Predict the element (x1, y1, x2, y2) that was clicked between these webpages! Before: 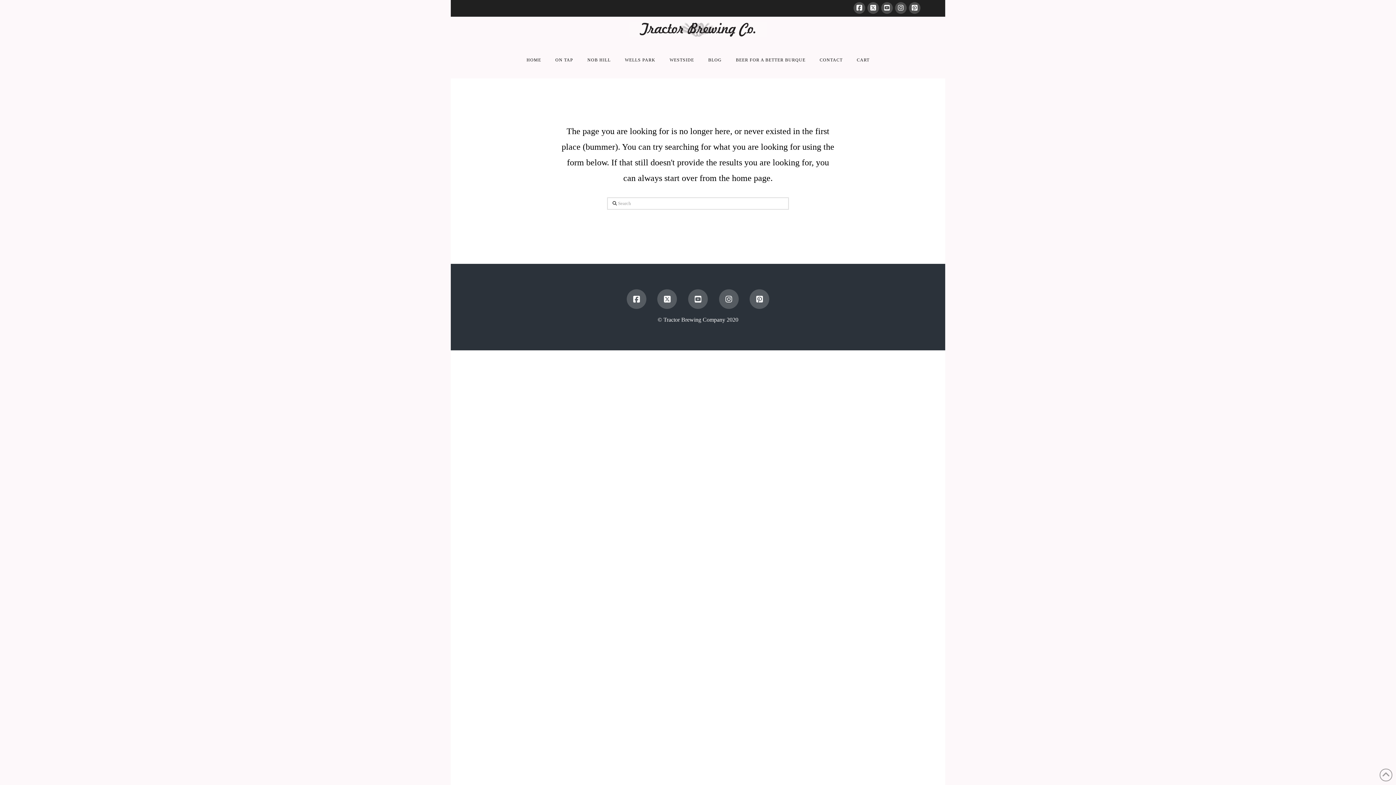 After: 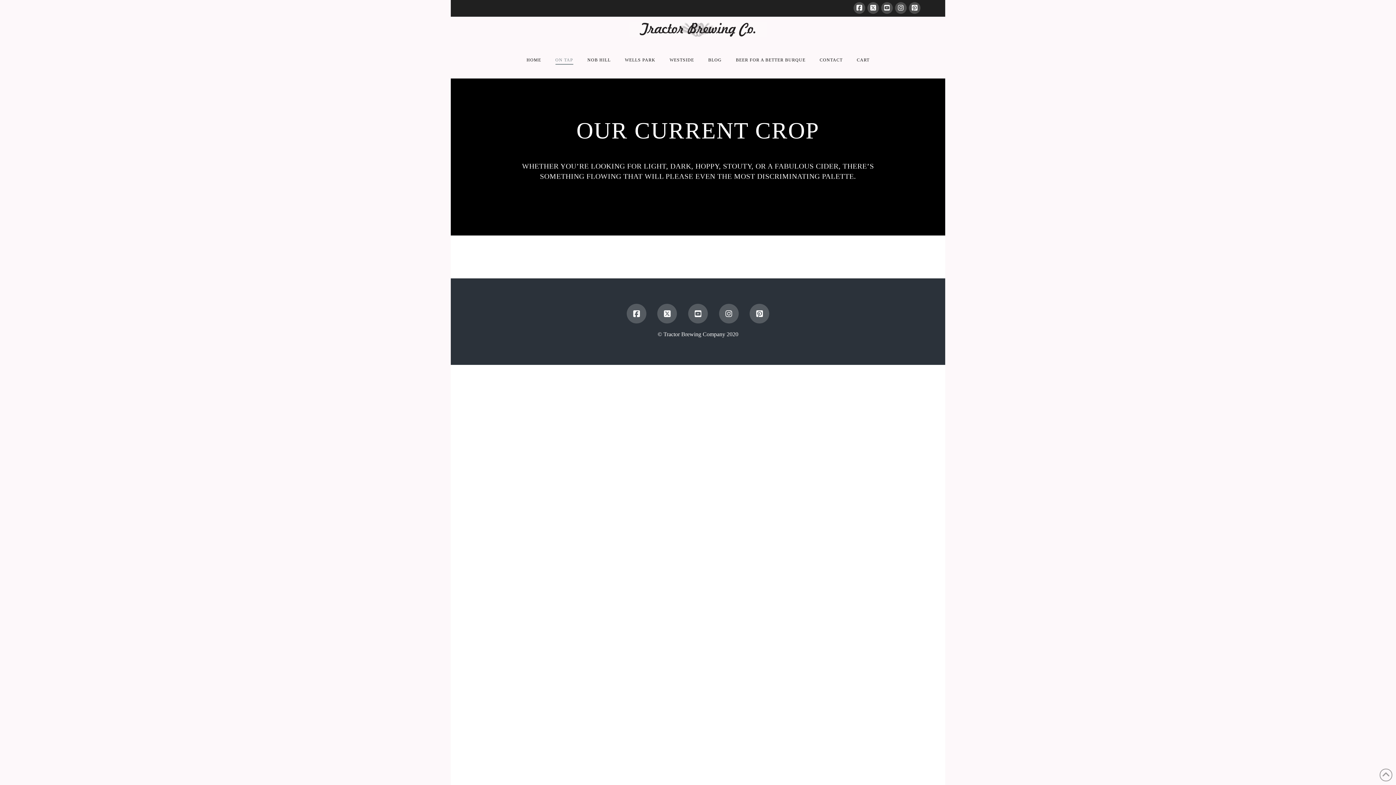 Action: bbox: (548, 42, 580, 78) label: ON TAP